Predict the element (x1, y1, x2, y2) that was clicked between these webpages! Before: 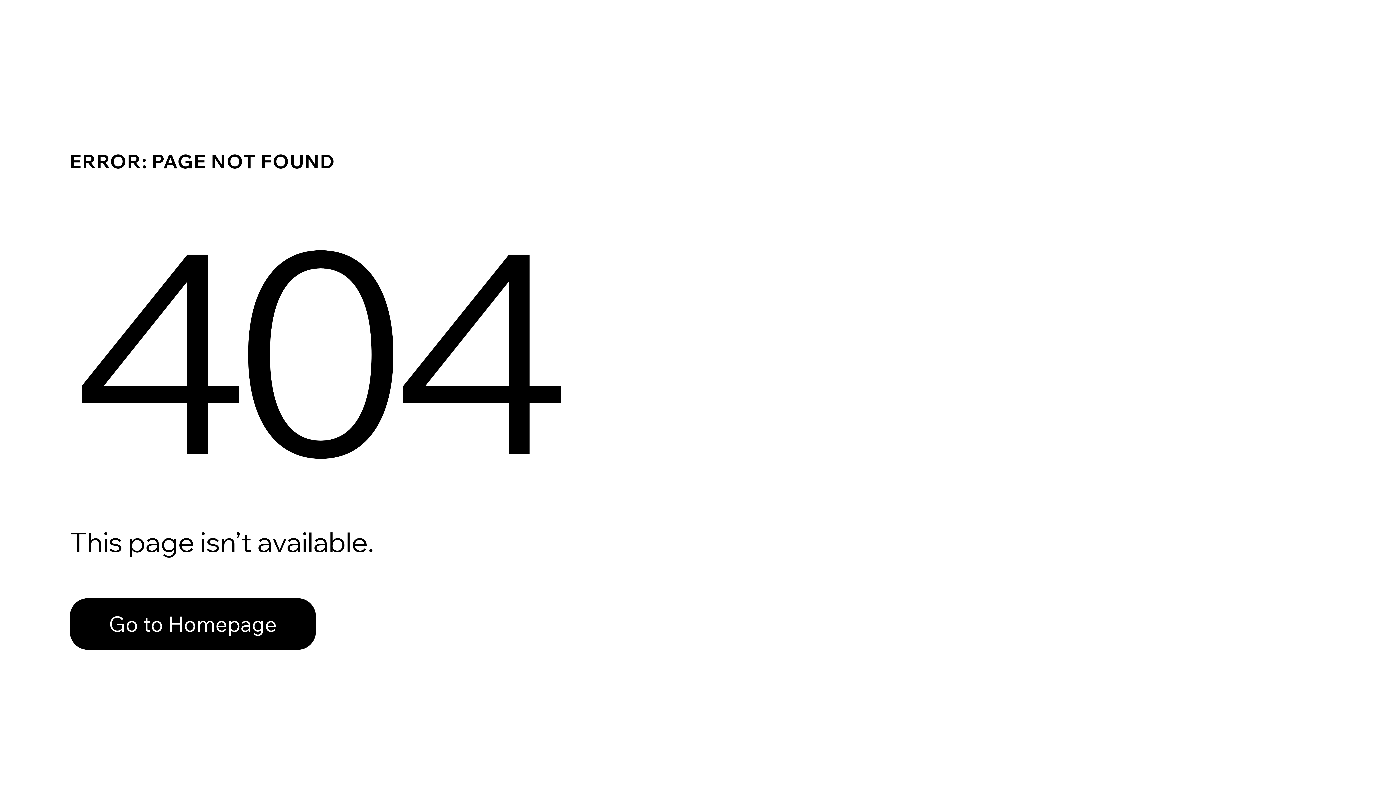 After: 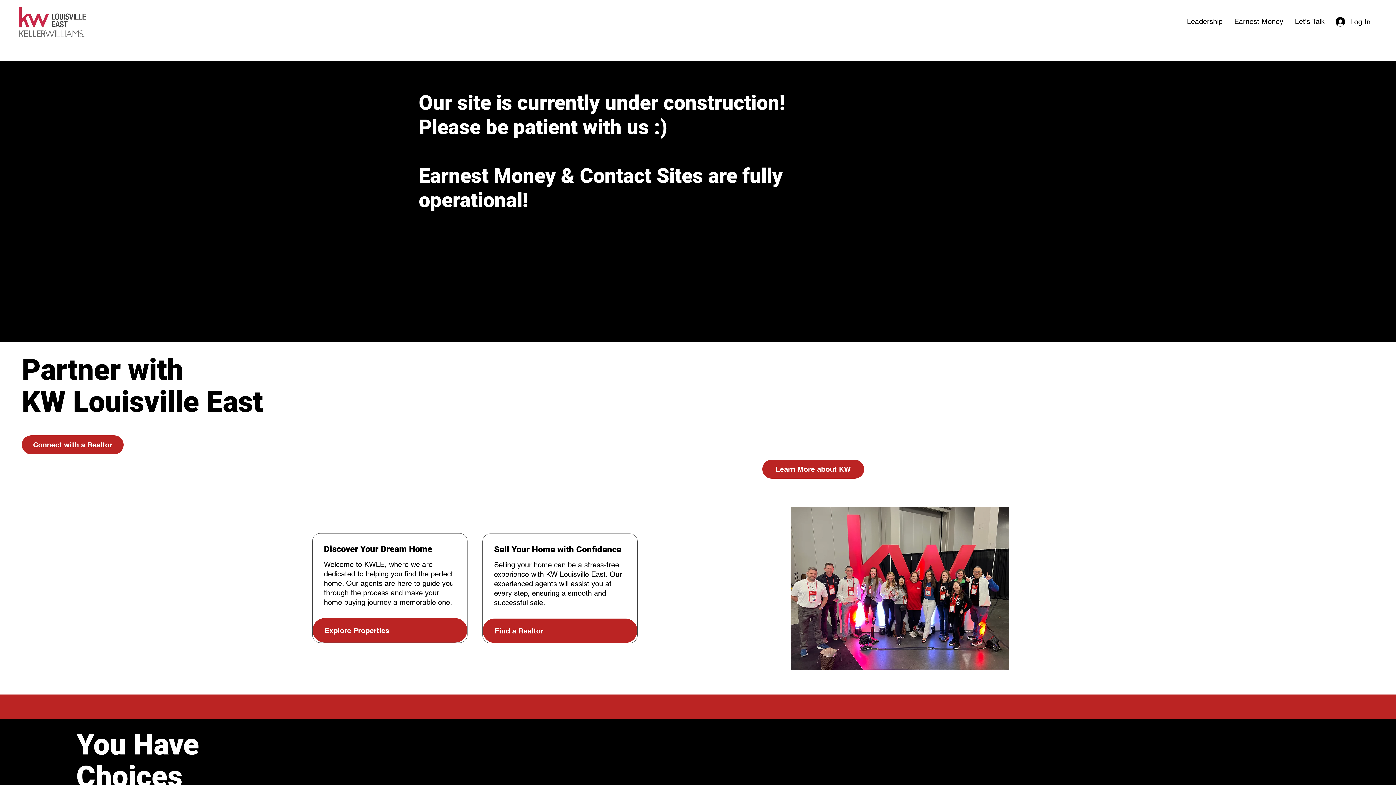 Action: label: Go to Homepage bbox: (69, 582, 768, 659)